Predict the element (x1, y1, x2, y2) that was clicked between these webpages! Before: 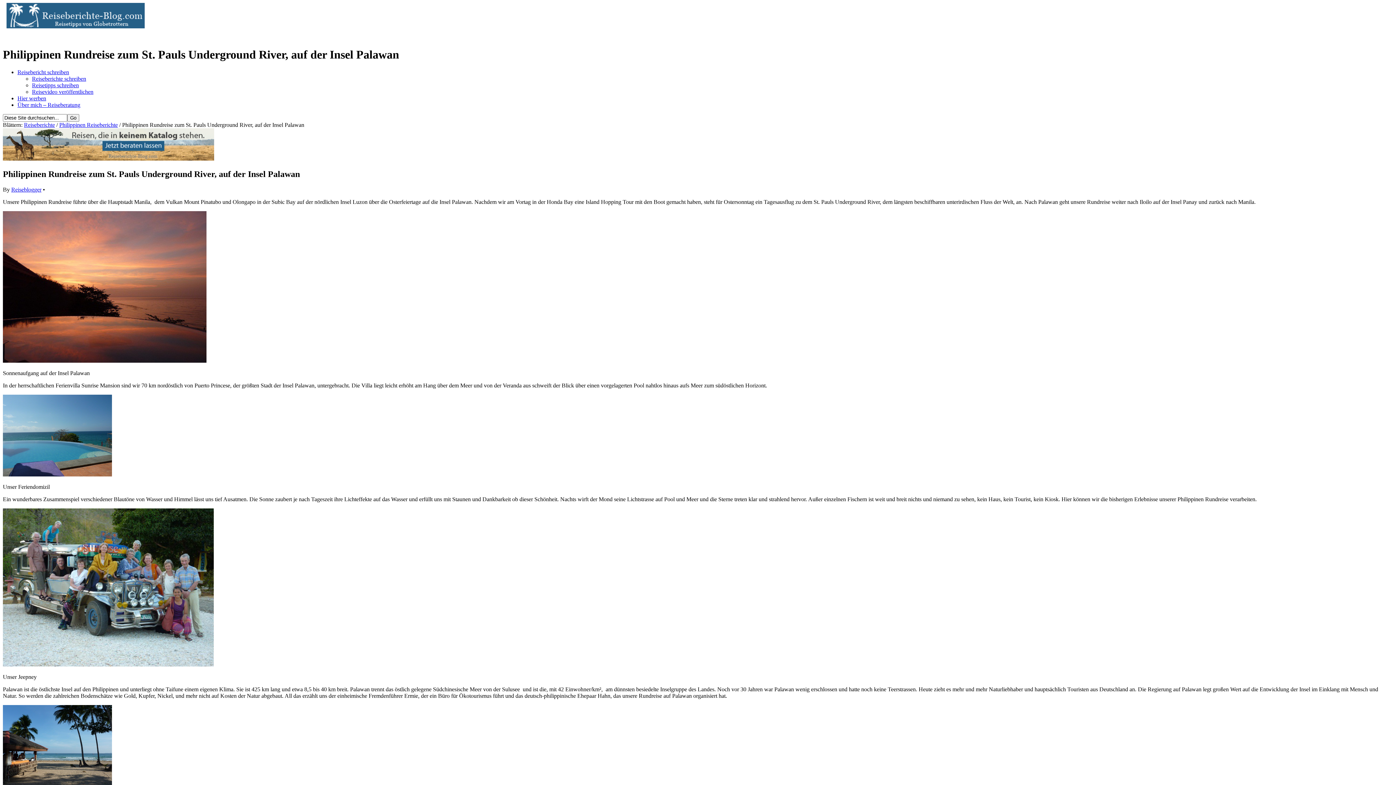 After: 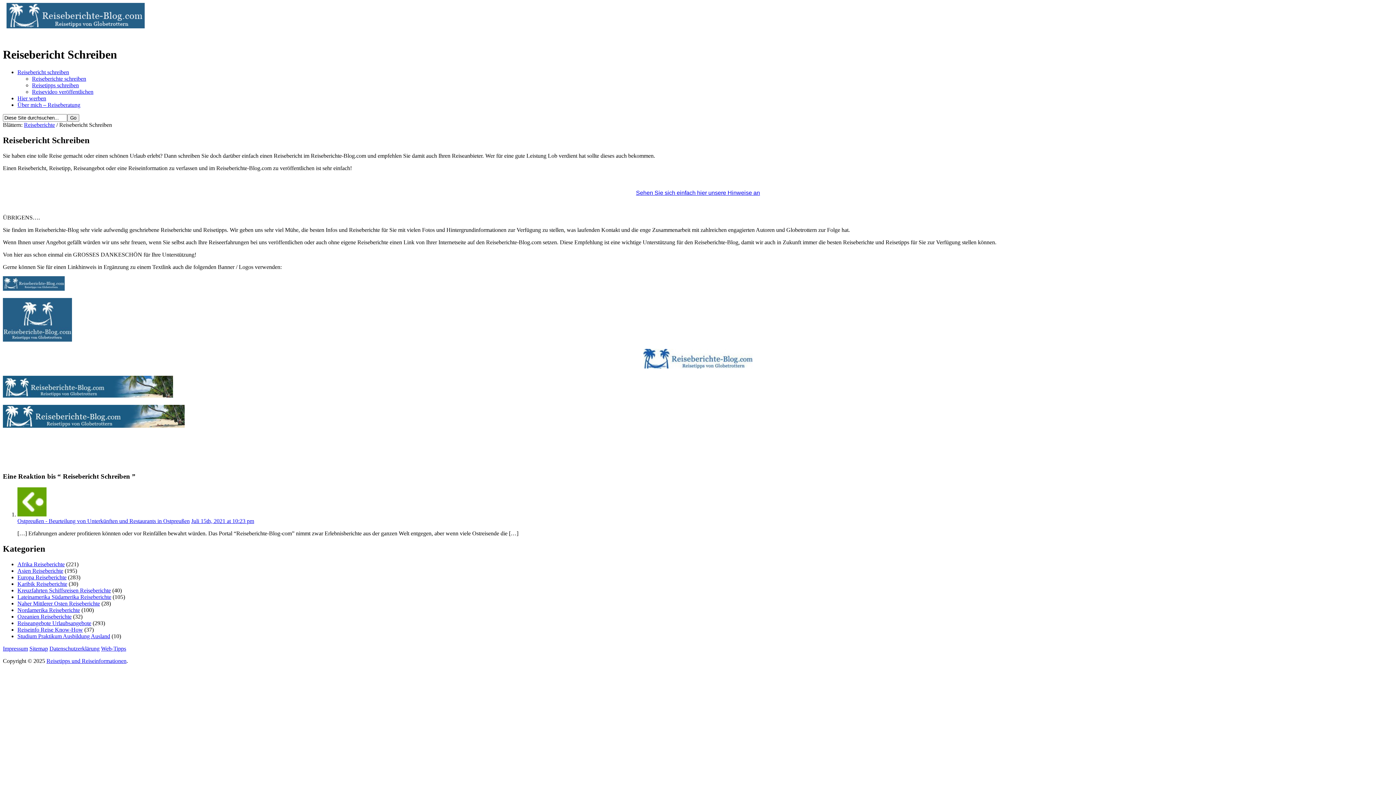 Action: bbox: (17, 69, 69, 75) label: Reisebericht schreiben